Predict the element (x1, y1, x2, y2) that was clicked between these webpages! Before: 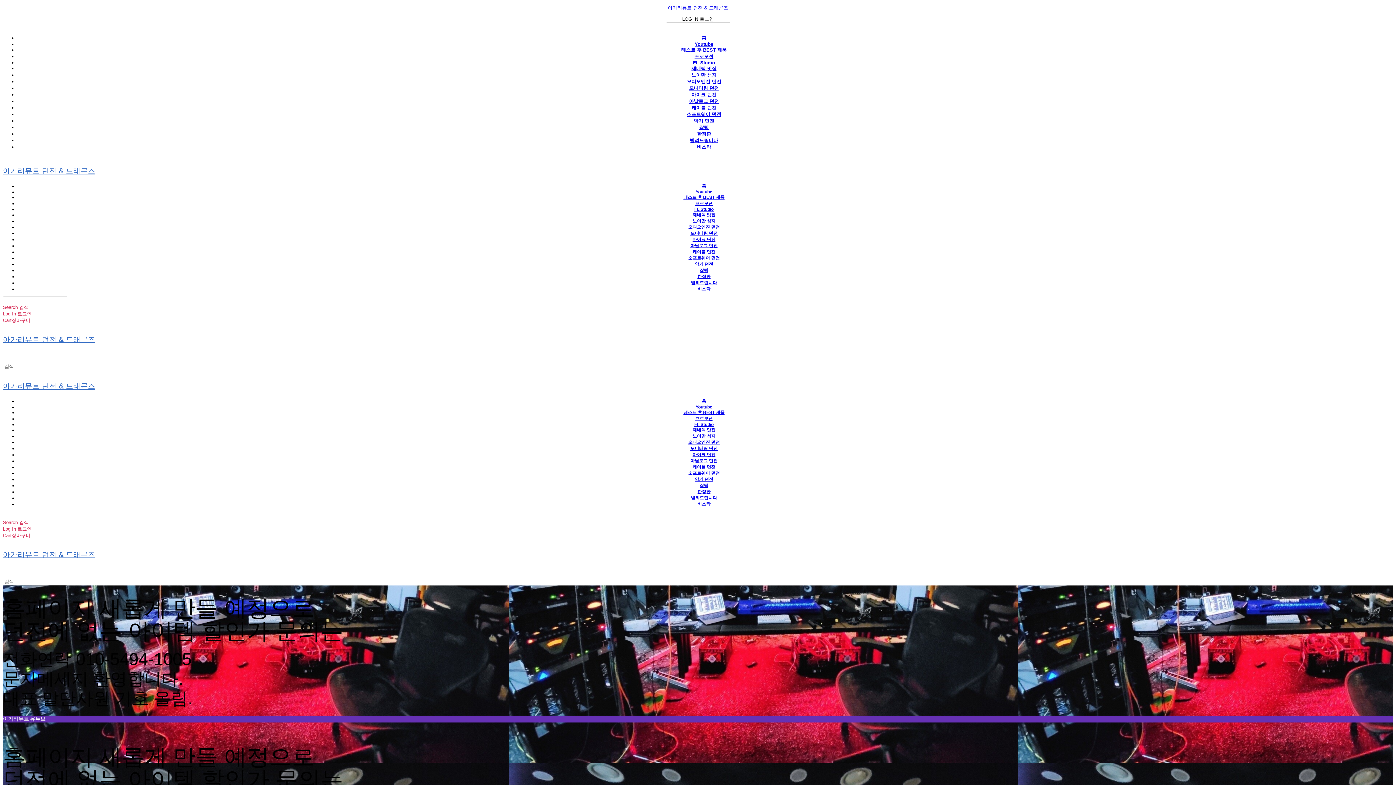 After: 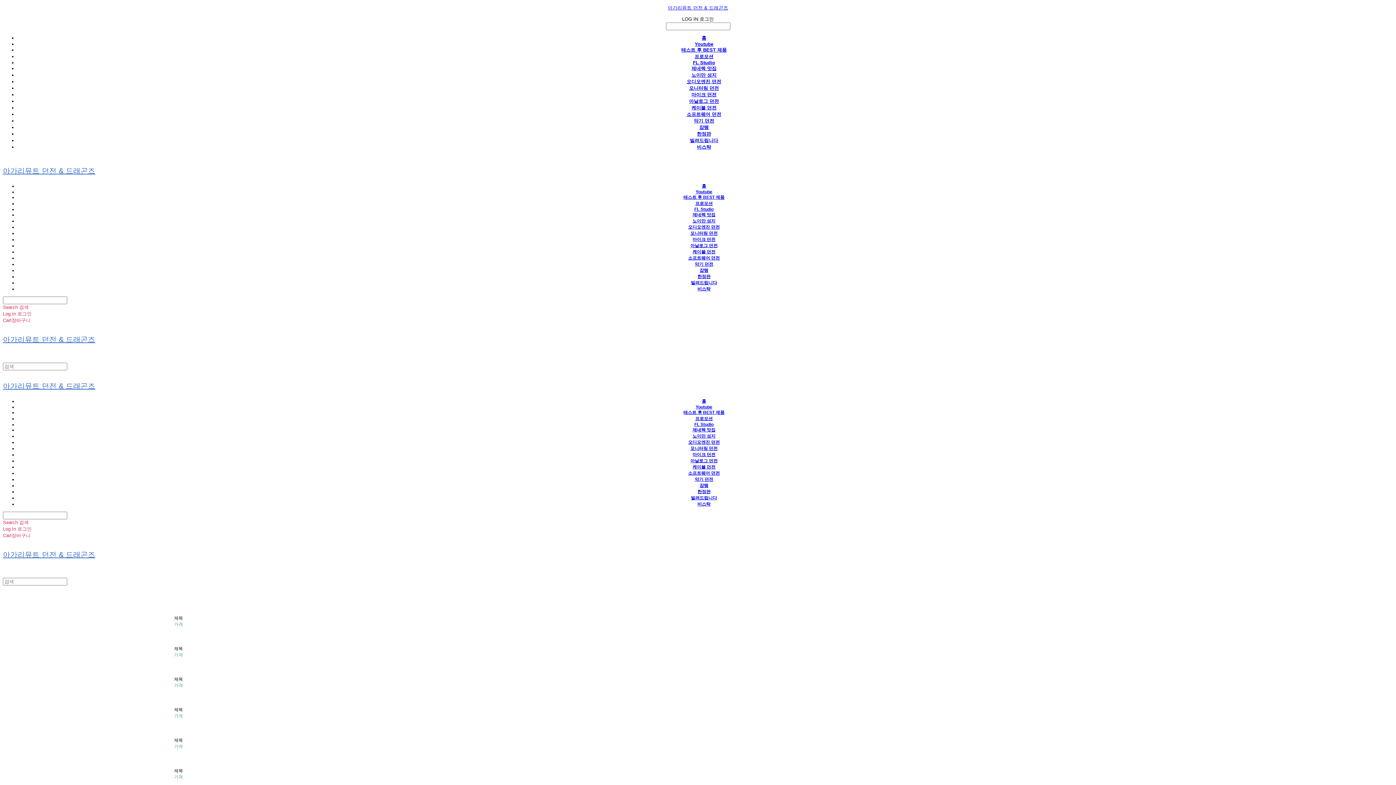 Action: bbox: (694, 477, 713, 482) label: 악기 던전